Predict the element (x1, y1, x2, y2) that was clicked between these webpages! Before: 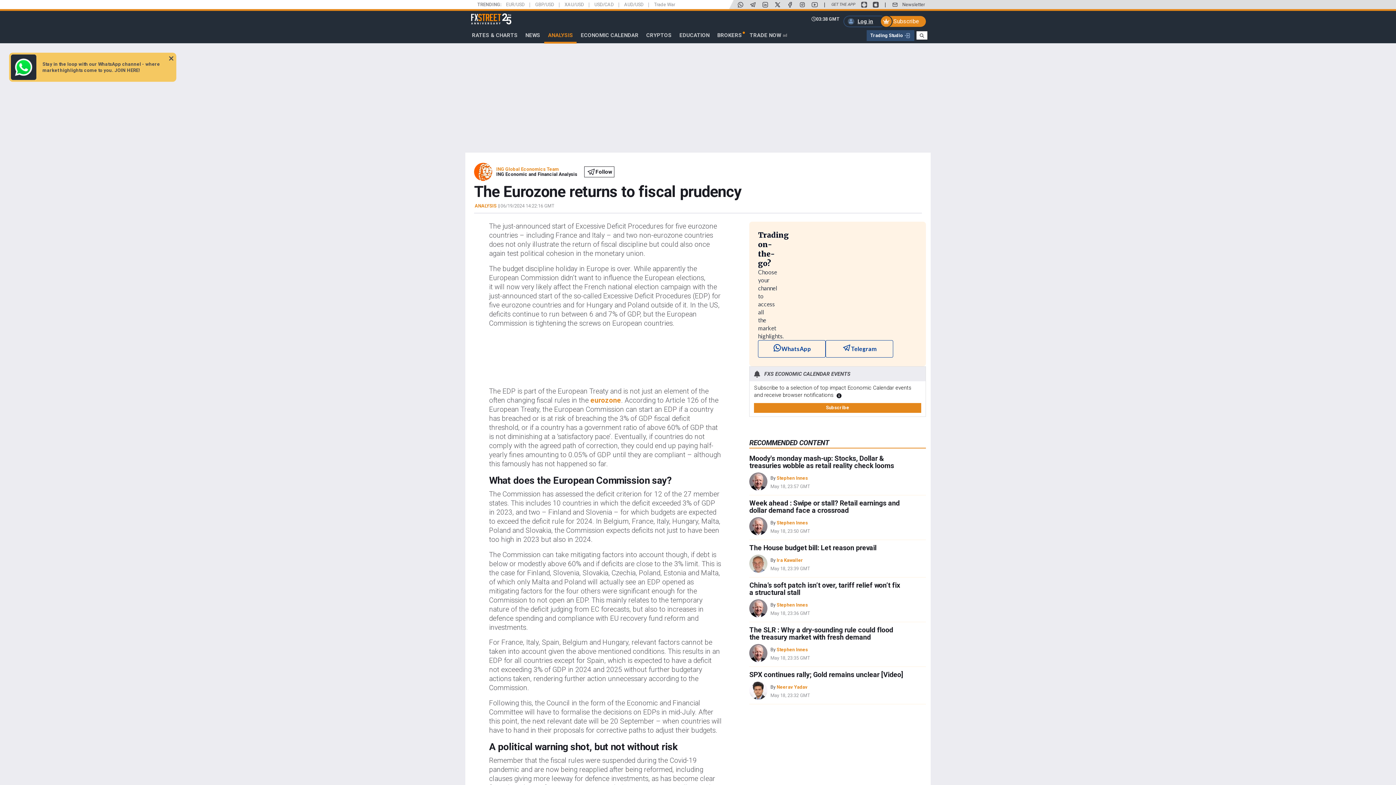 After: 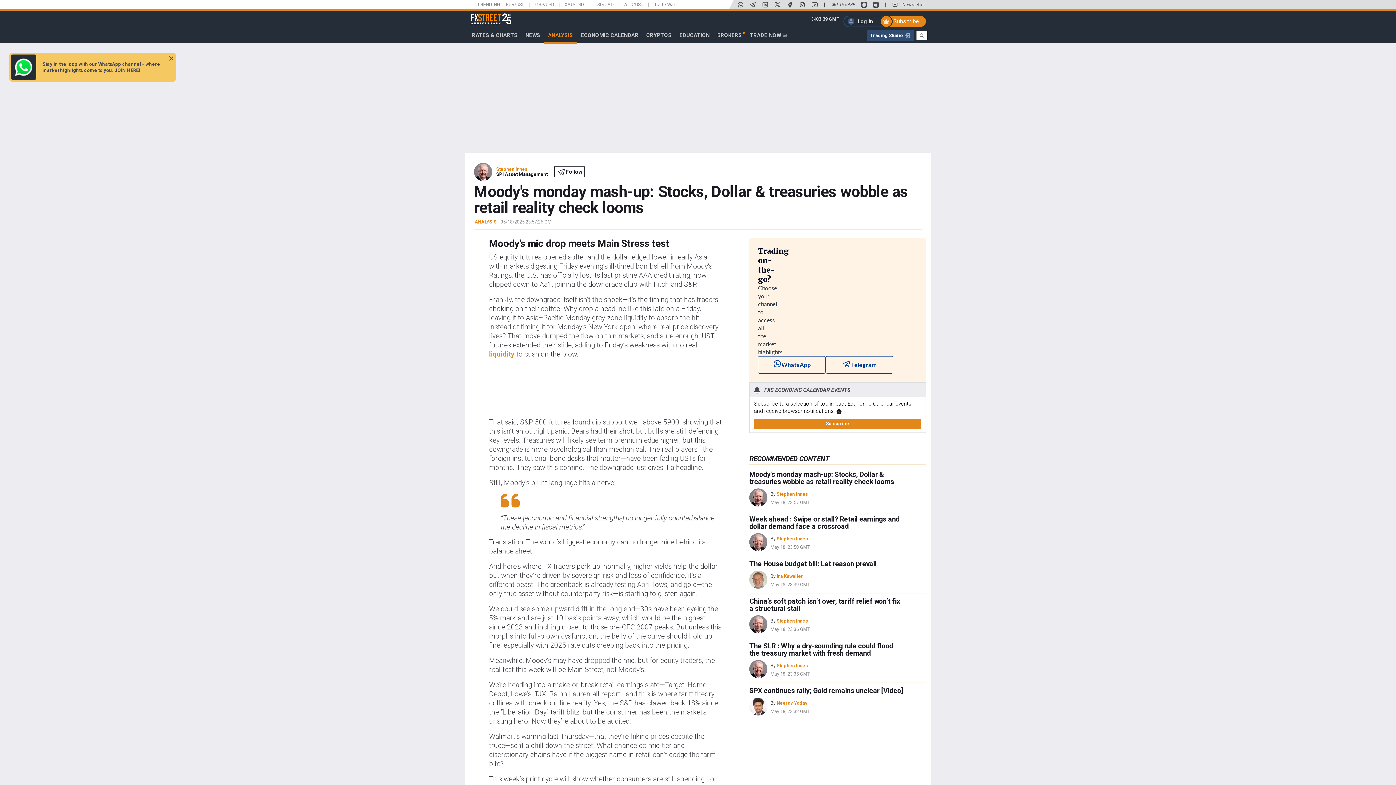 Action: bbox: (749, 353, 894, 369) label: Moody's monday mash-up: Stocks, Dollar & treasuries wobble as retail reality check looms